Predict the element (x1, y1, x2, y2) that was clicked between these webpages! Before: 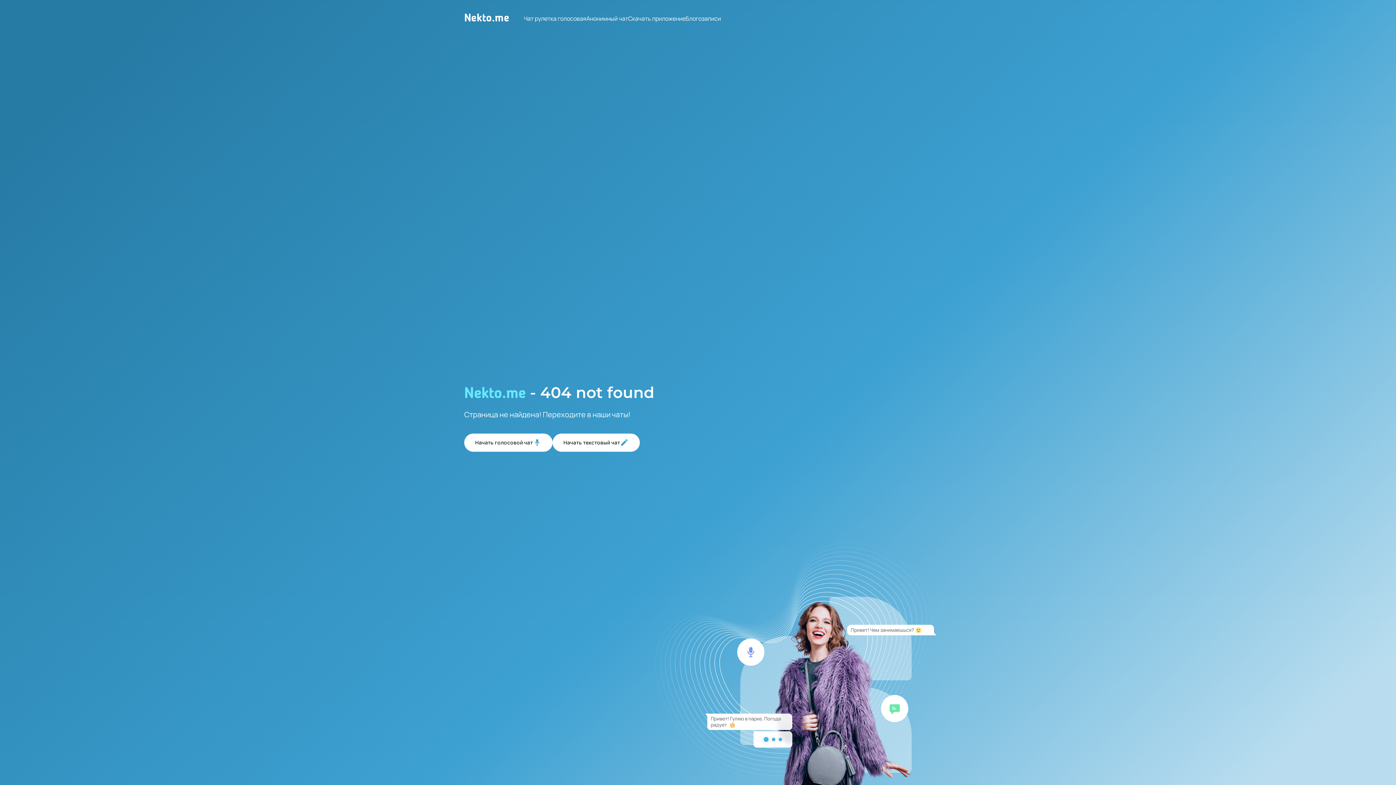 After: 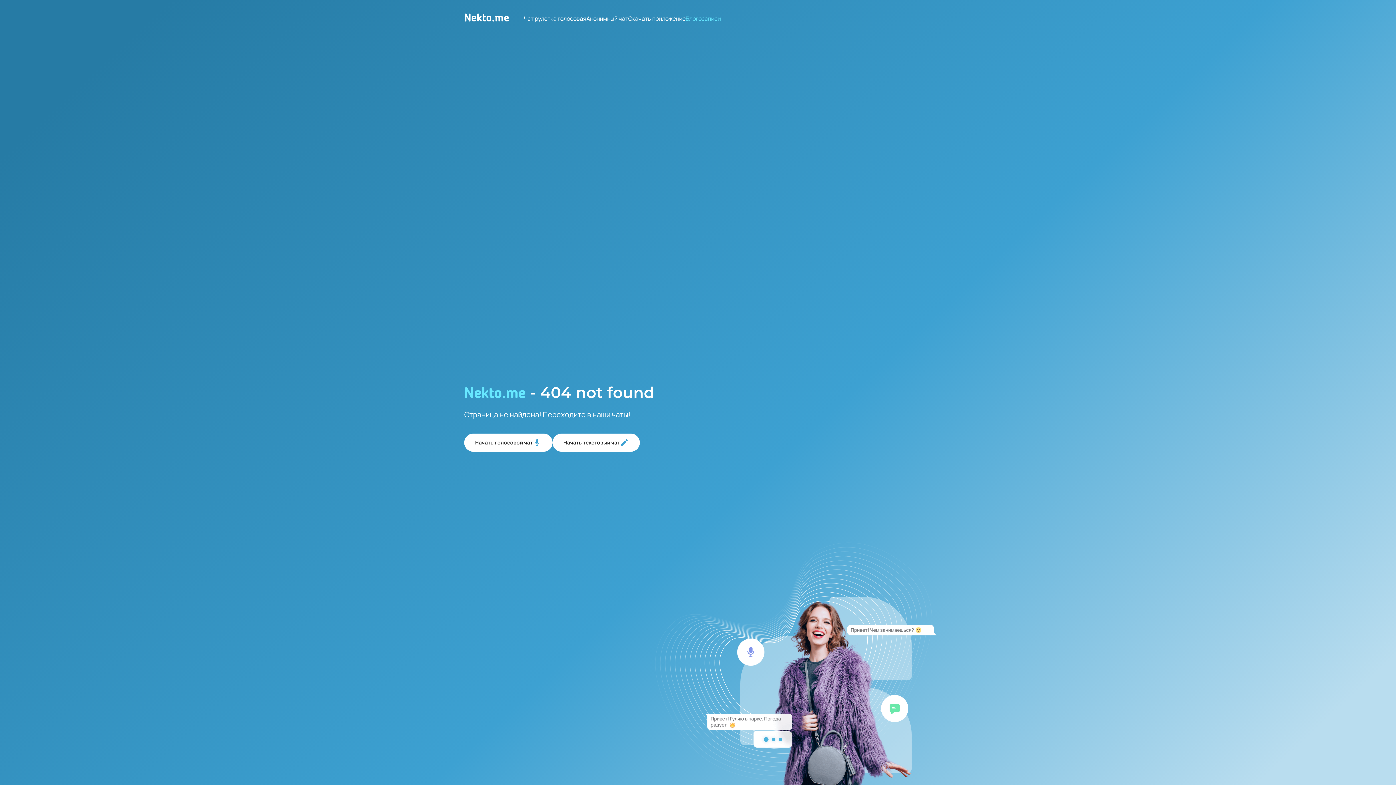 Action: bbox: (685, 14, 721, 22) label: Блогозаписи